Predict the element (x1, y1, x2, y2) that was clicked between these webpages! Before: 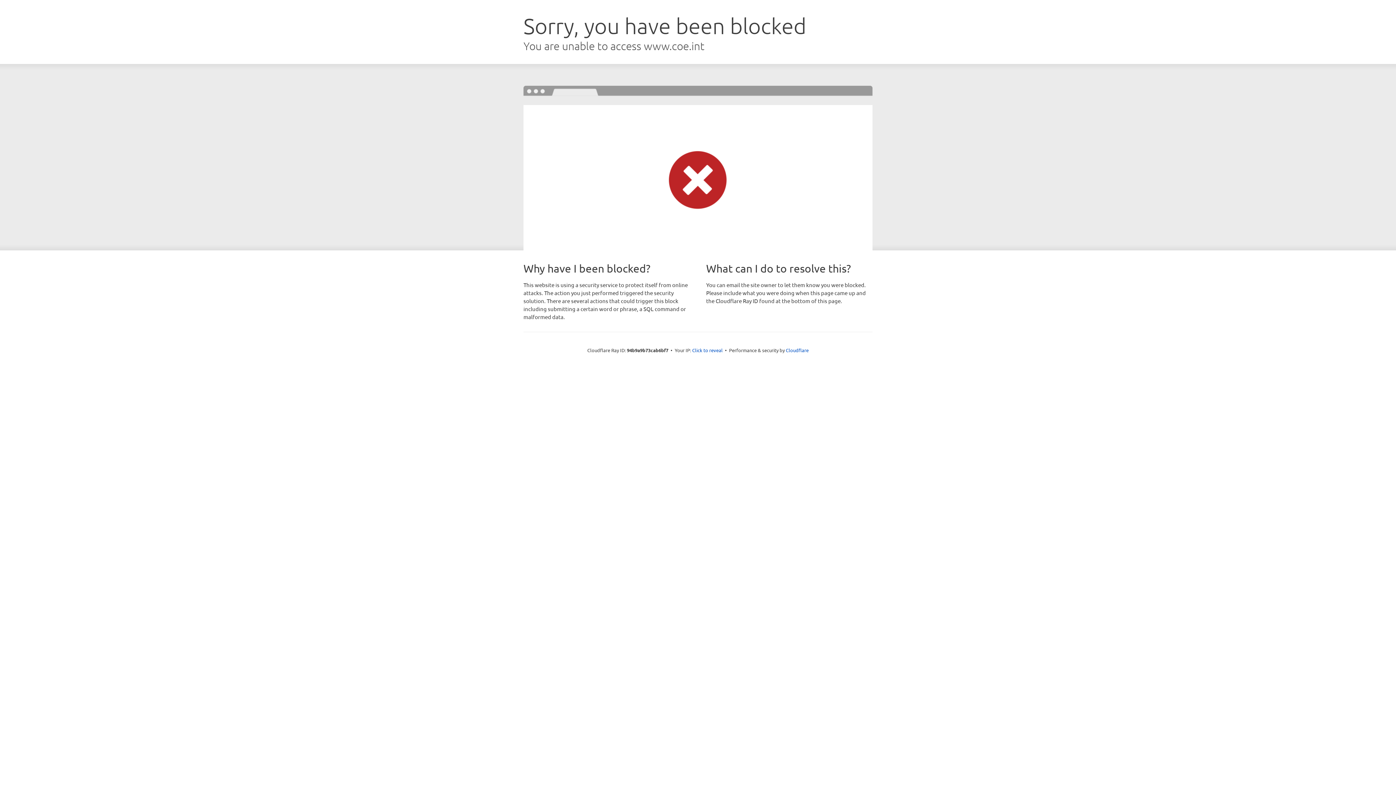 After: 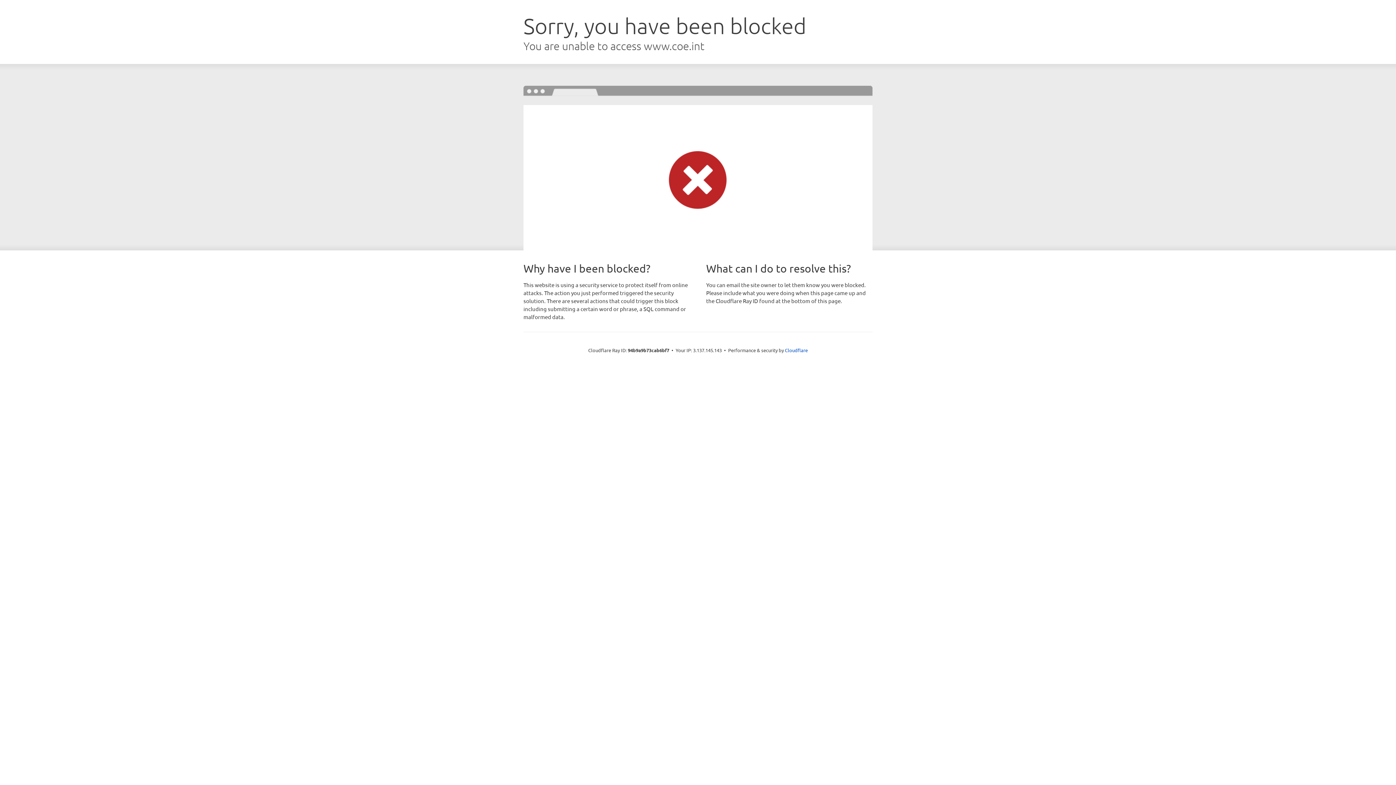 Action: label: Click to reveal bbox: (692, 346, 722, 353)